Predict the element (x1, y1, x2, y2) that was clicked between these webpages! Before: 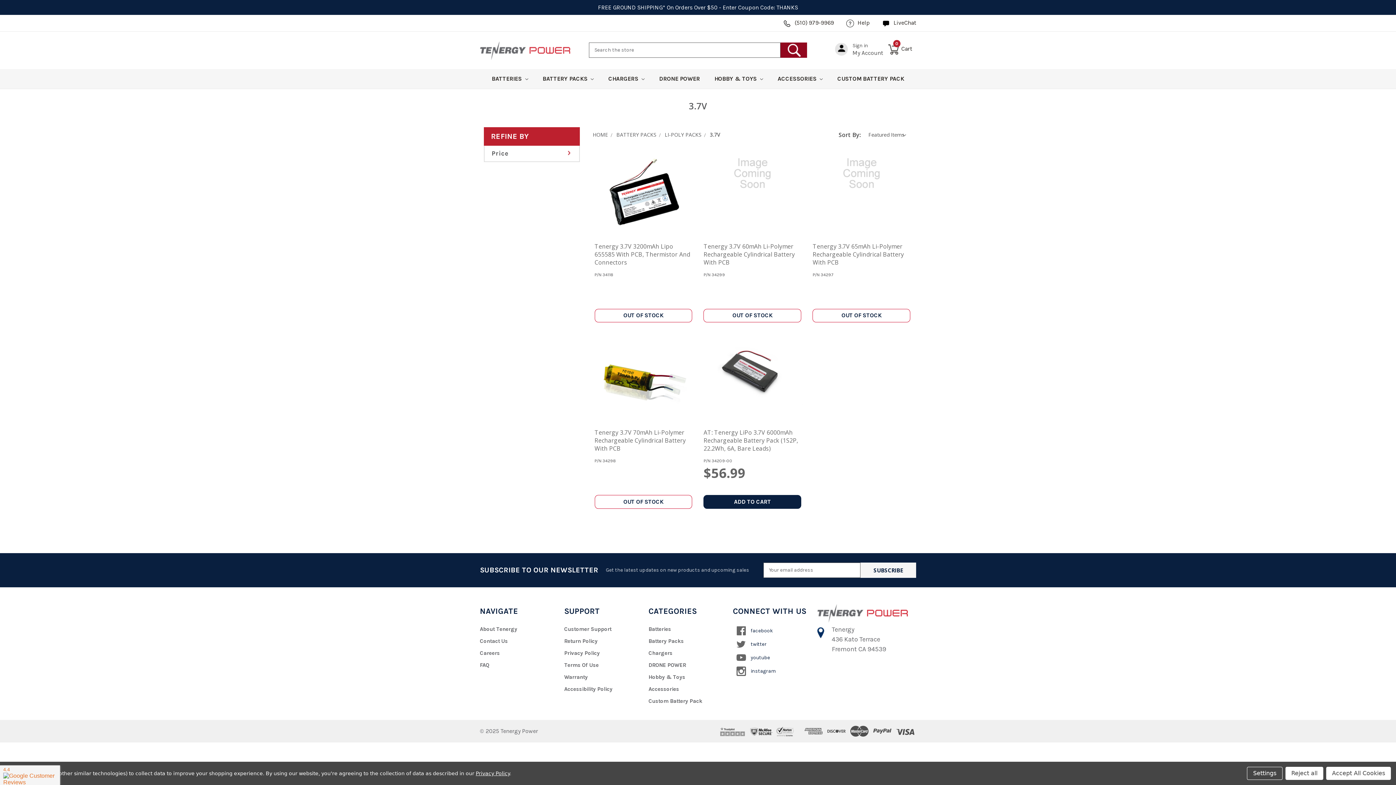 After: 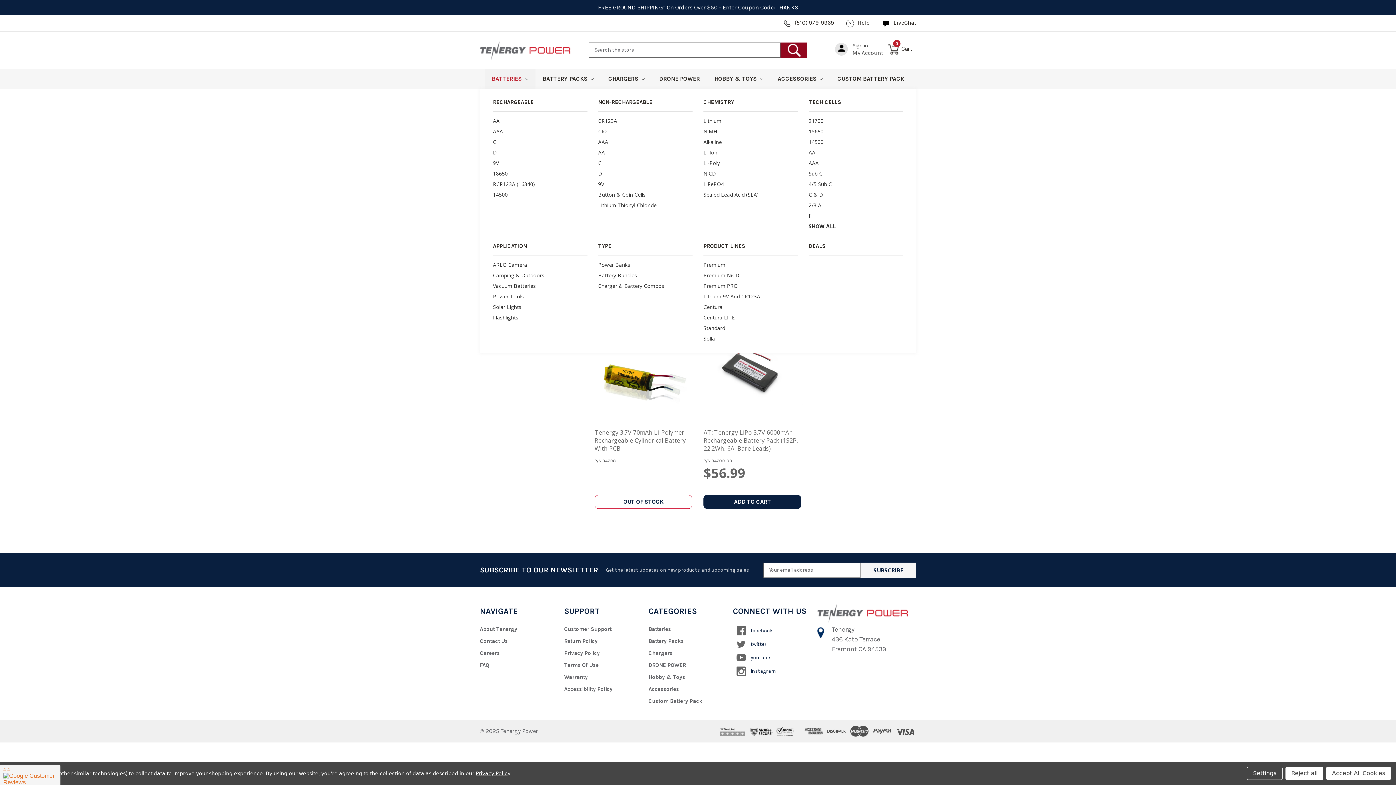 Action: bbox: (484, 68, 535, 88) label: BATTERIES 